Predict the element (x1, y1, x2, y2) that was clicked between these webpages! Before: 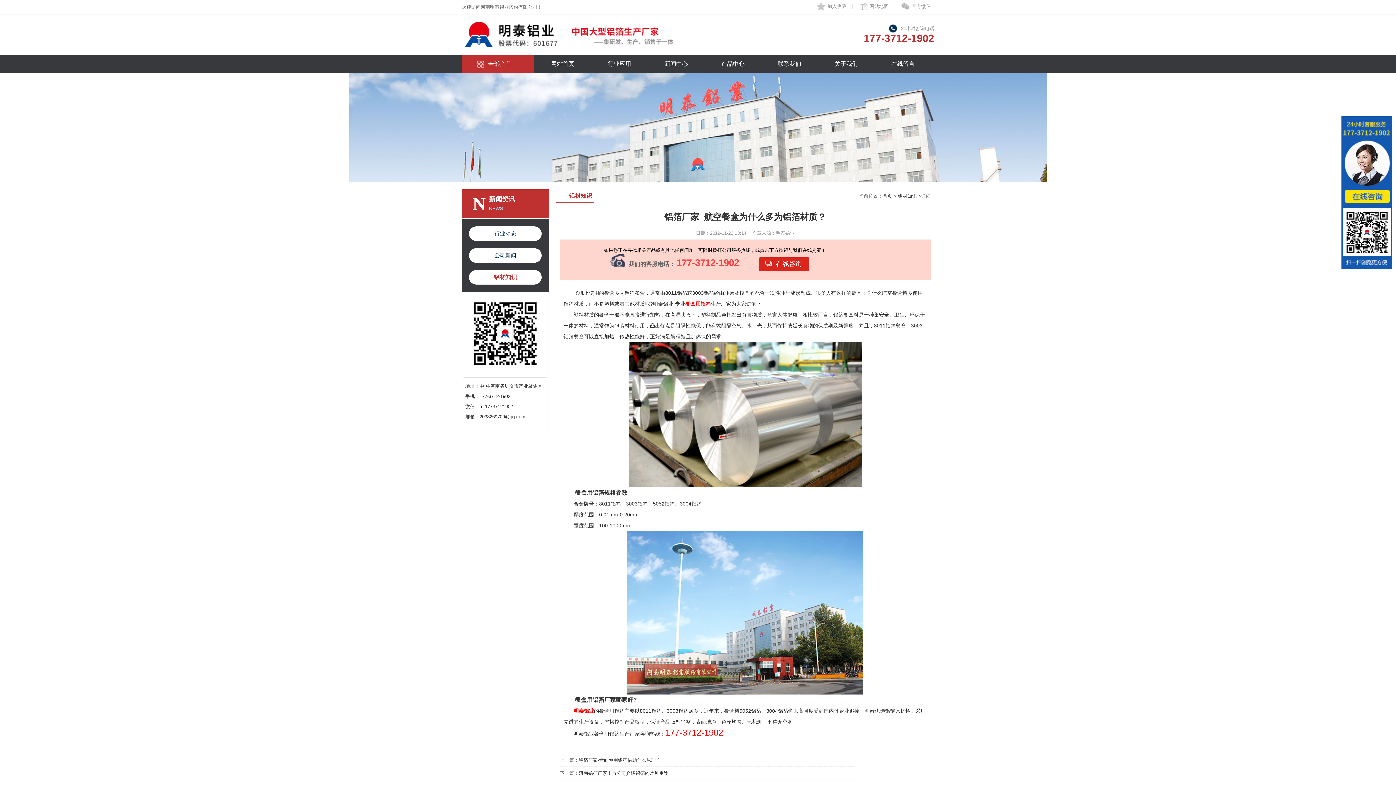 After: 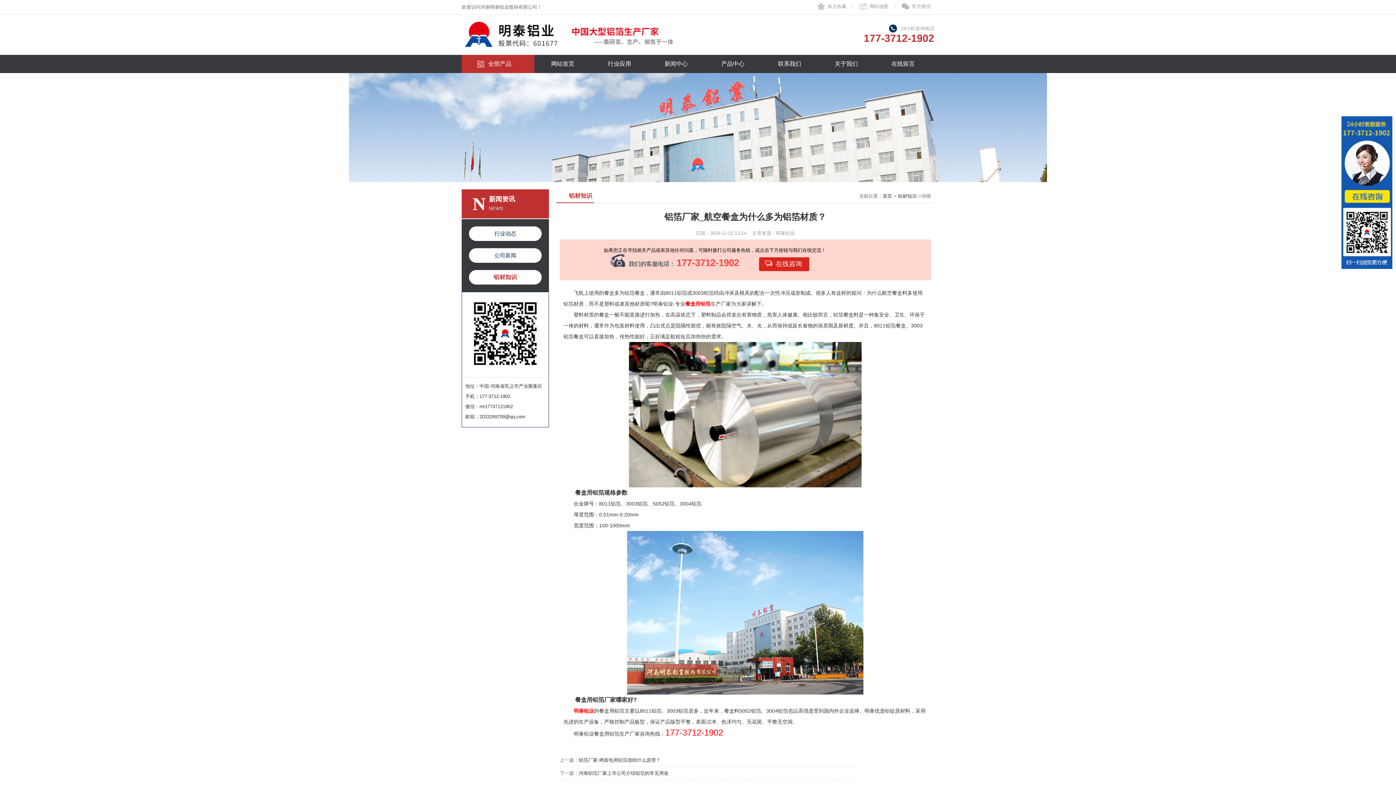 Action: bbox: (1341, 263, 1392, 269)